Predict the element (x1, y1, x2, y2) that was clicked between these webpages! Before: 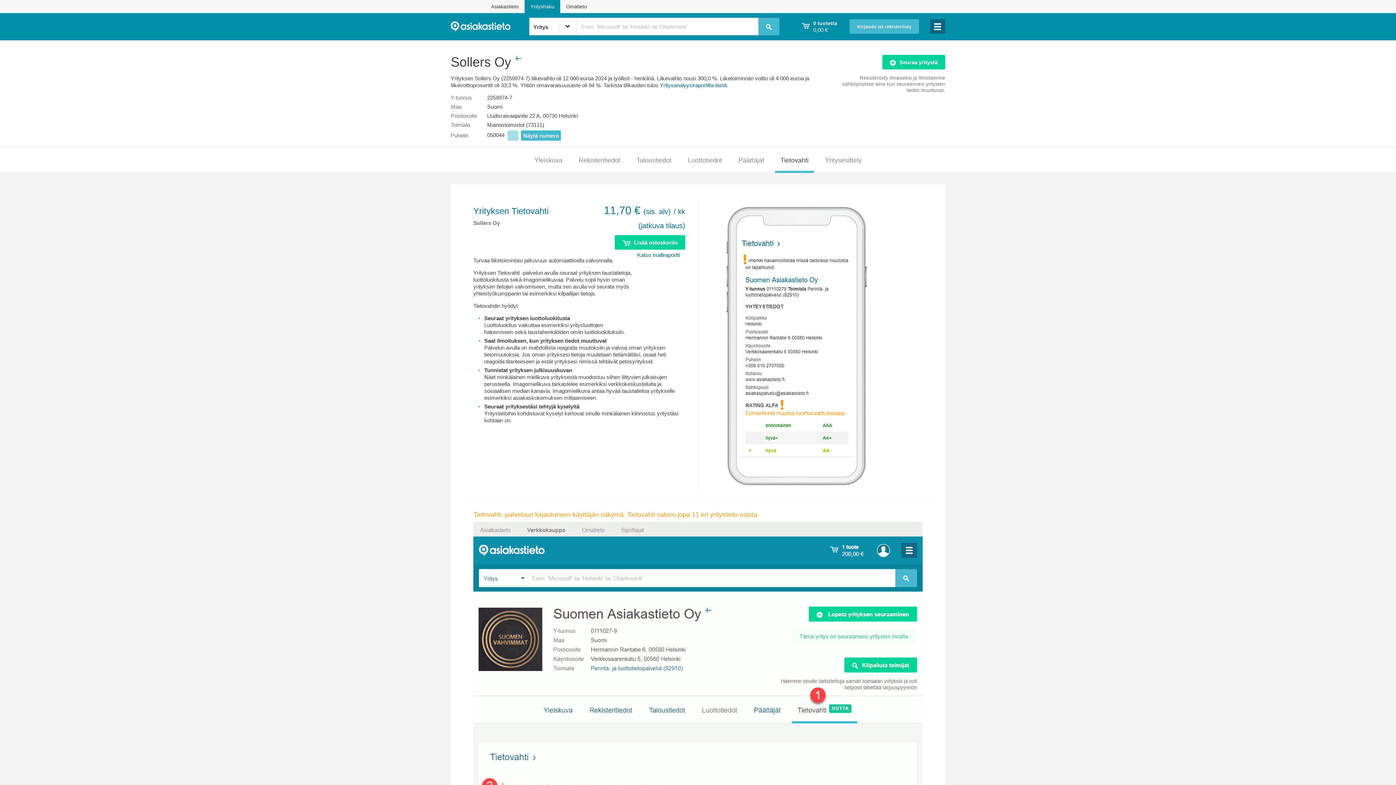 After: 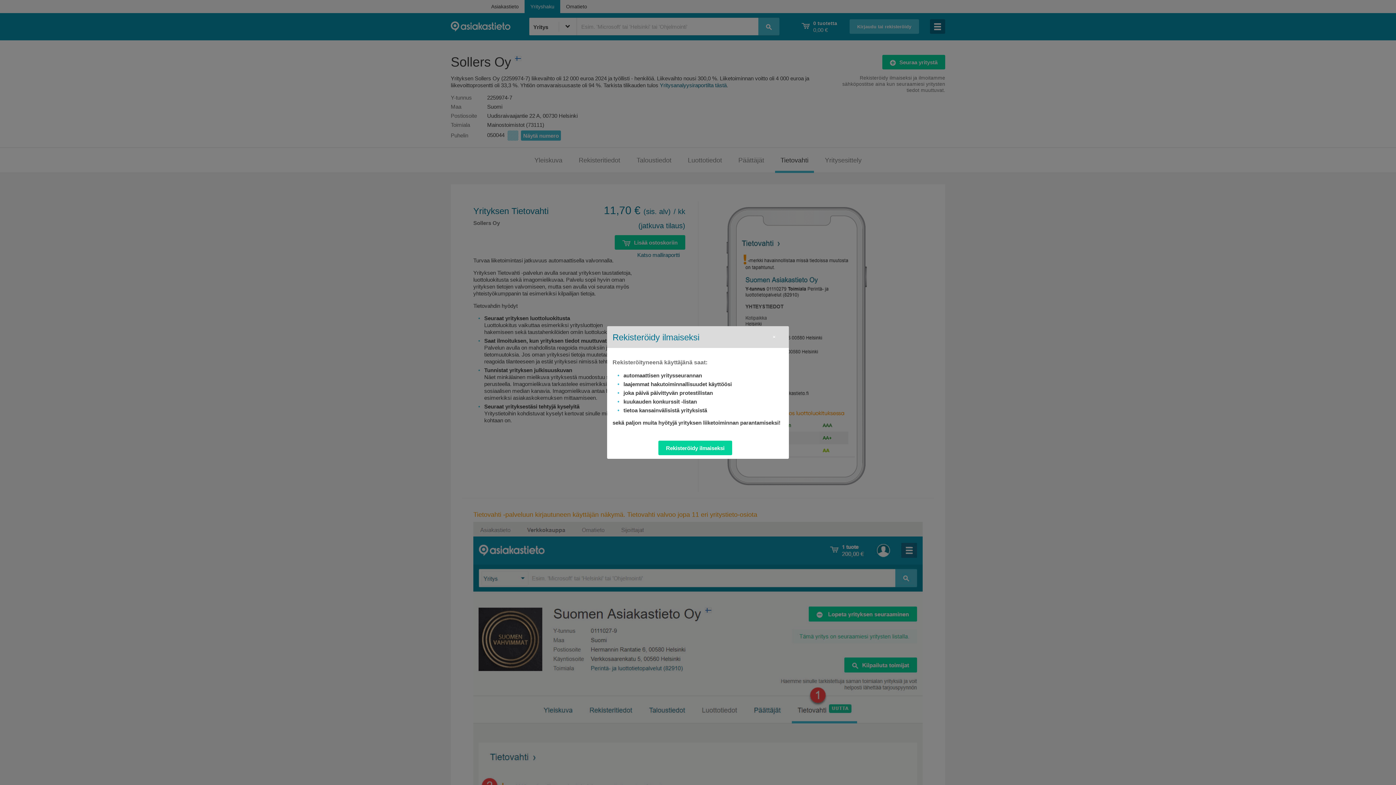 Action: label: Tietovahti bbox: (775, 148, 814, 173)